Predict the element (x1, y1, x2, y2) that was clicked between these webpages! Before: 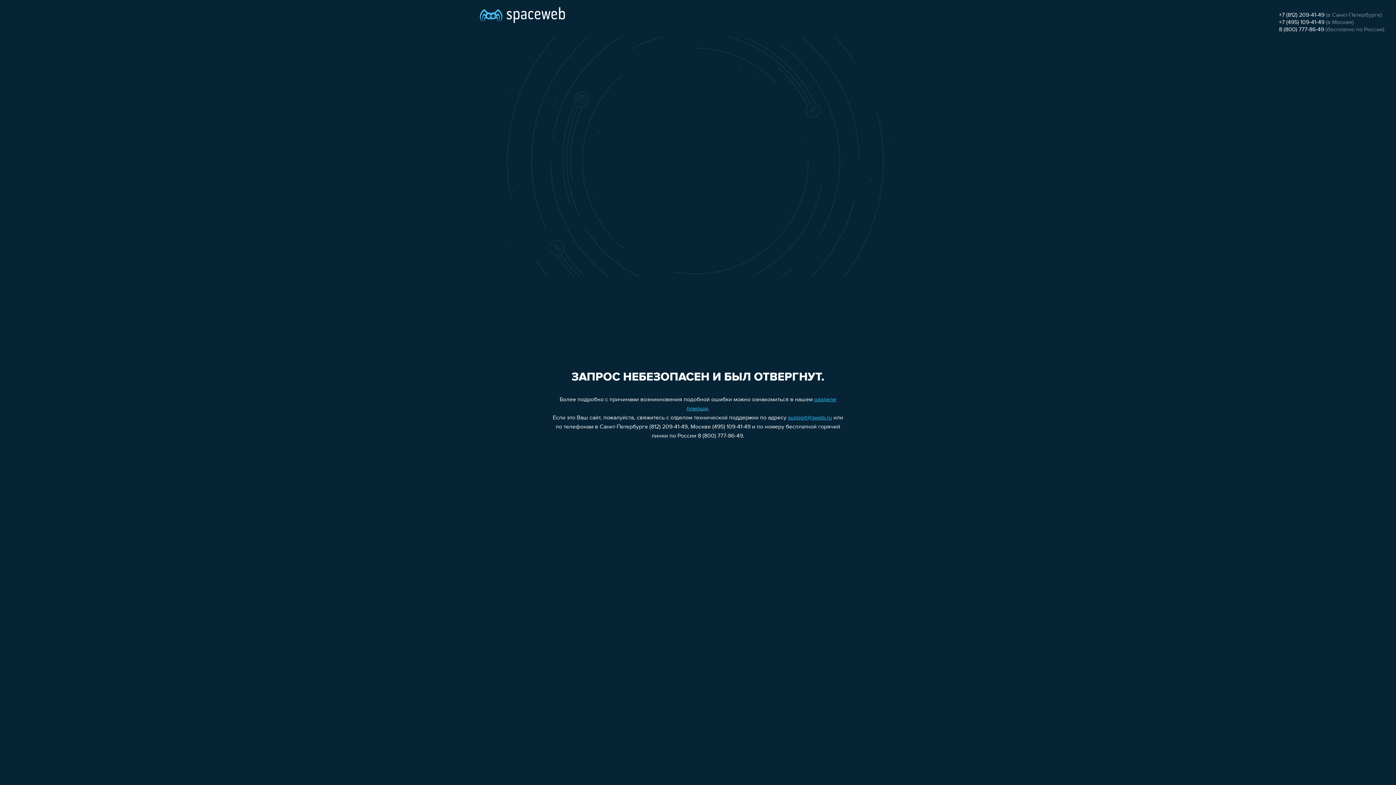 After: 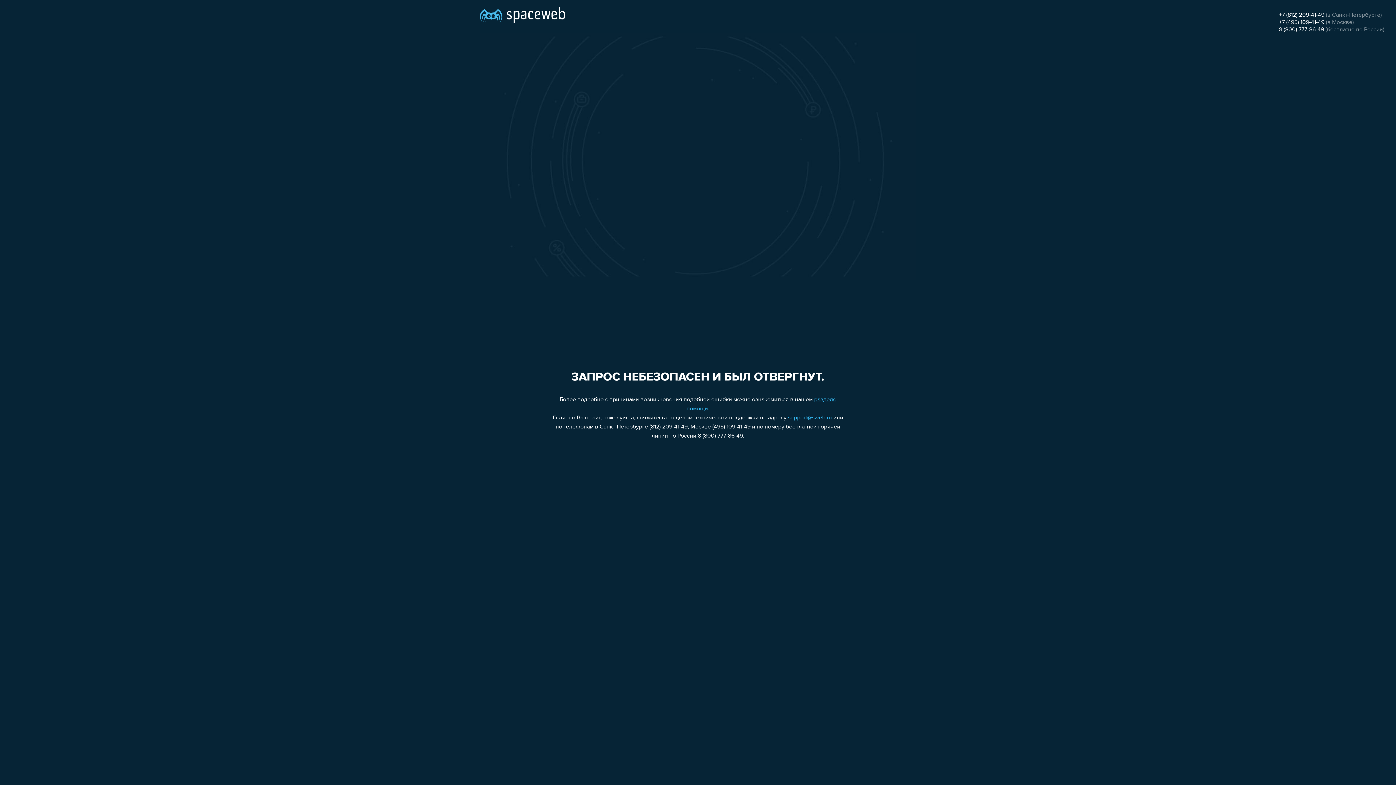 Action: bbox: (1279, 19, 1324, 25) label: +7 (495) 109-41-49